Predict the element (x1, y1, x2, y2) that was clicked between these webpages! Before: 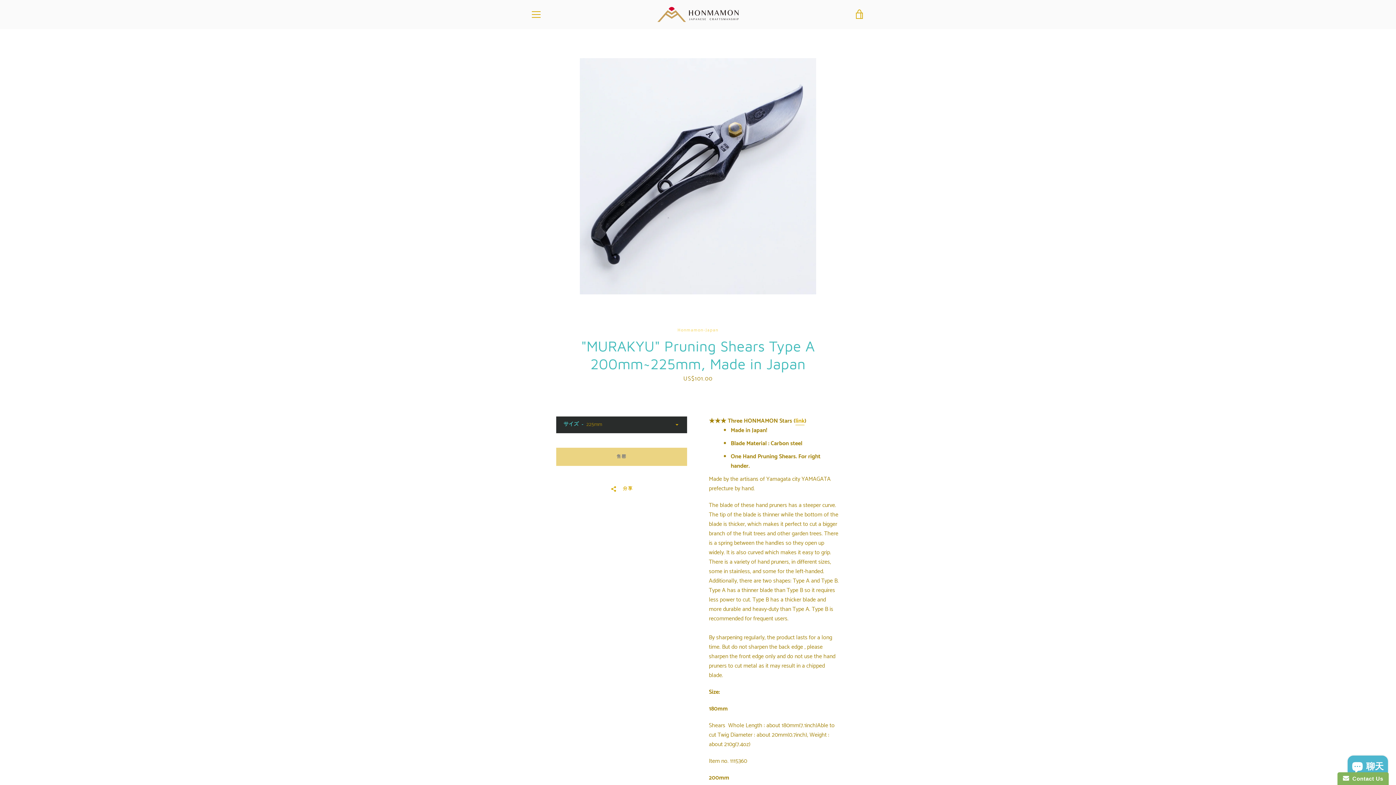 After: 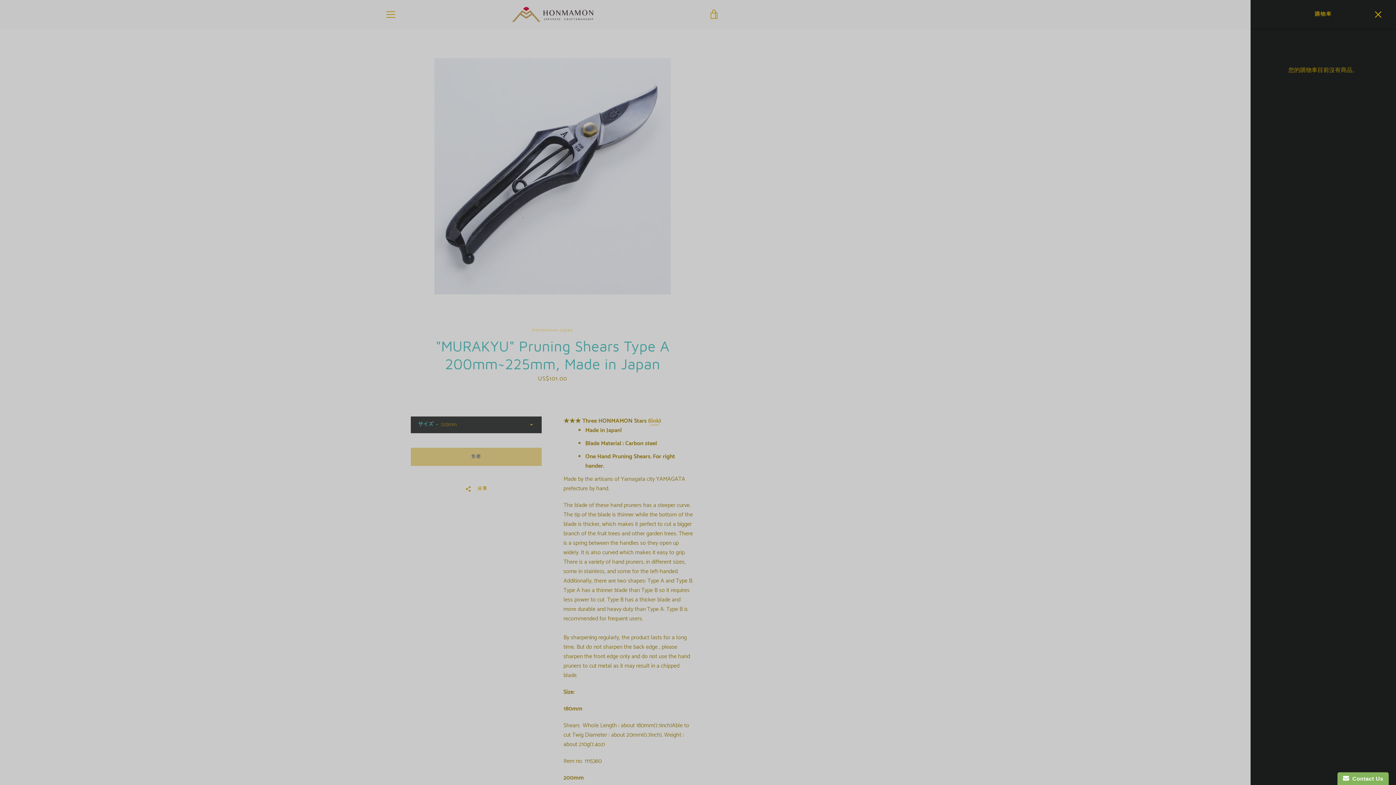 Action: label: 檢視購物車 bbox: (850, 5, 869, 23)